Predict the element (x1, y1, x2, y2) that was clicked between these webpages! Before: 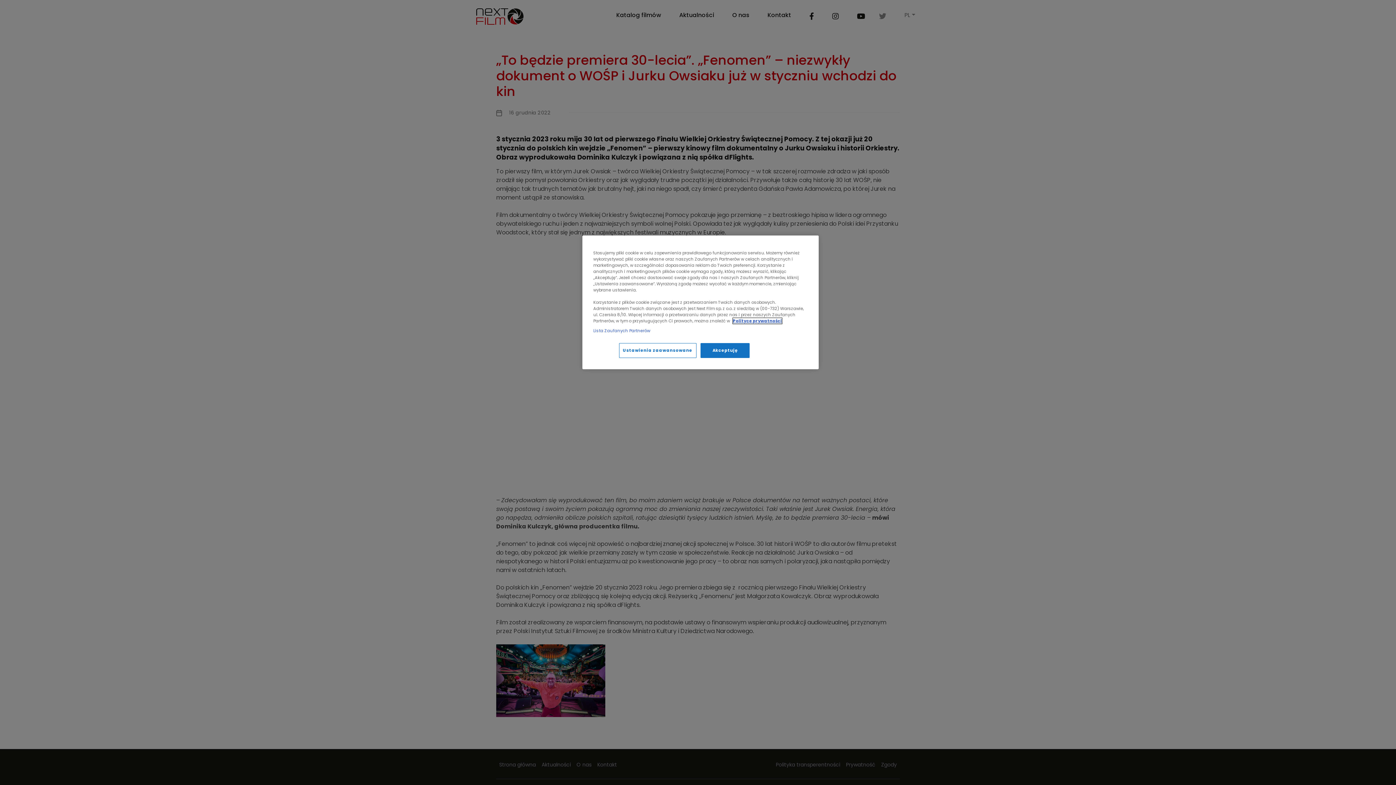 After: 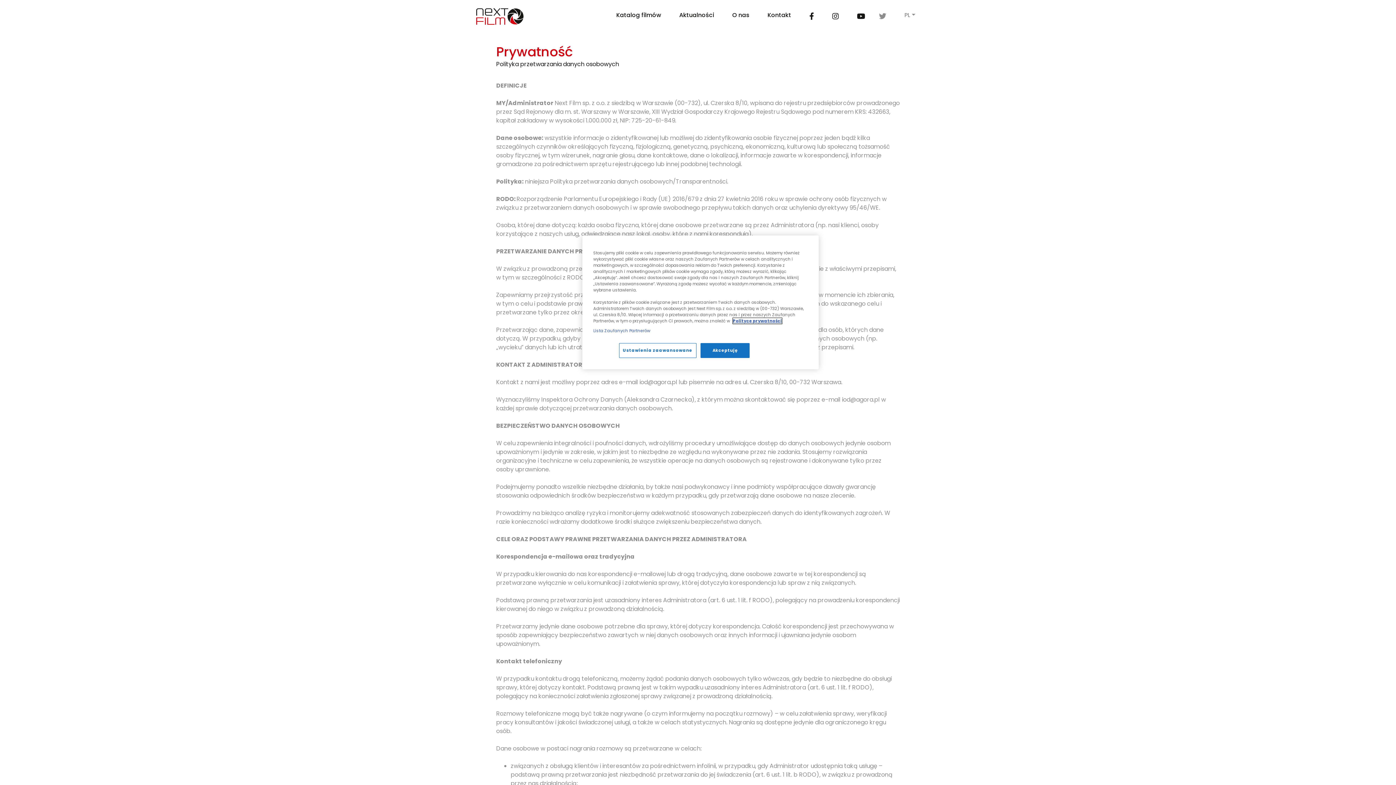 Action: bbox: (733, 318, 782, 324) label: Polityce prywatności